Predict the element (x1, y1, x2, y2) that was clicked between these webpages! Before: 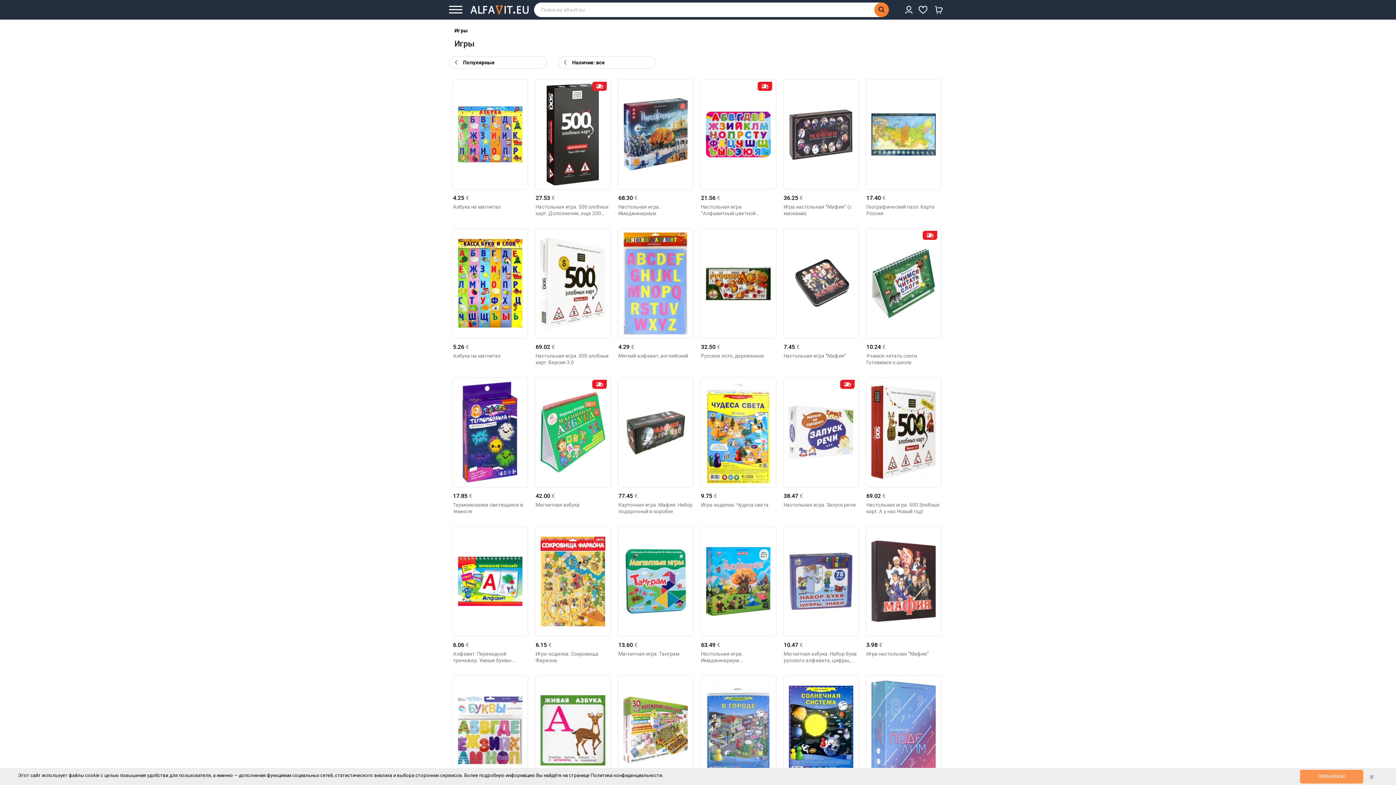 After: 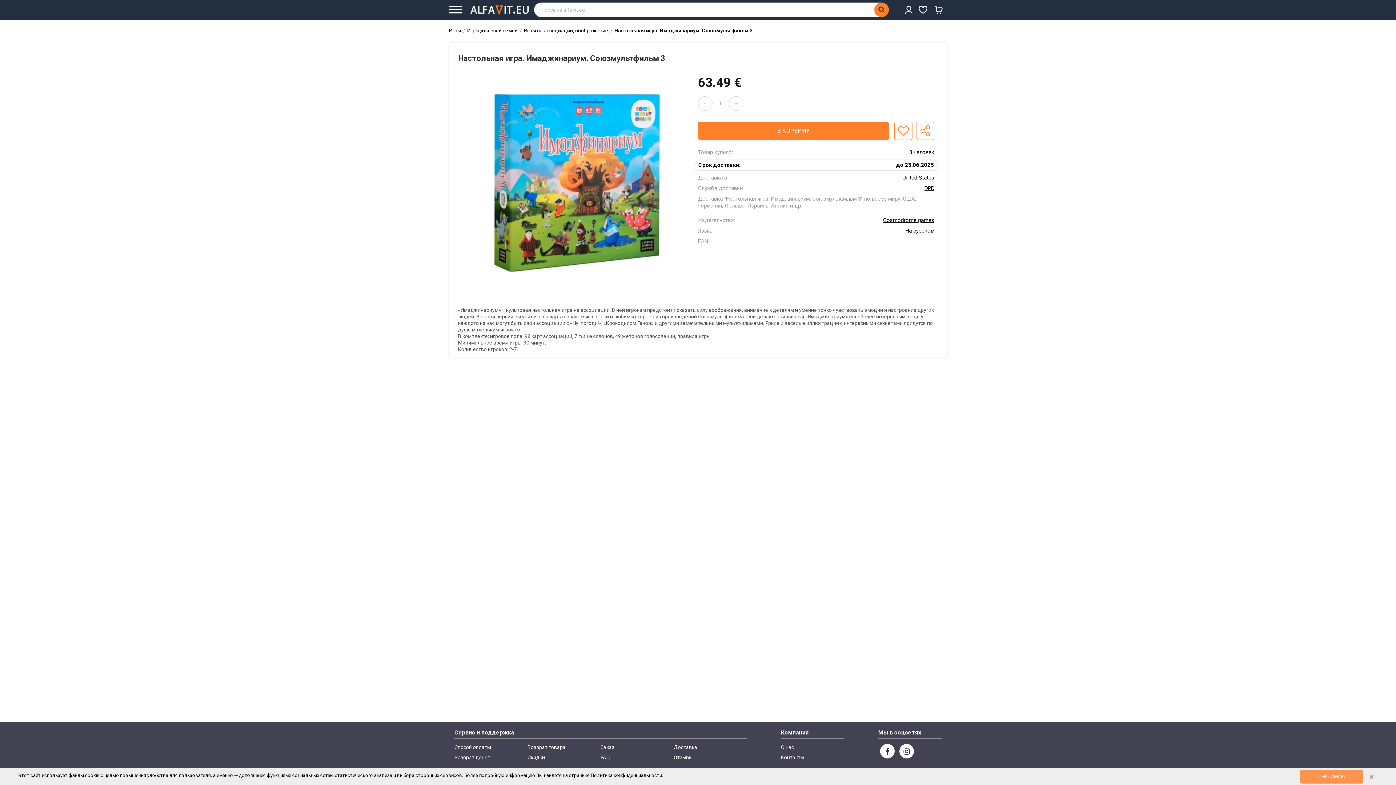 Action: label: Настольная игра. Имаджинариум. Союзмультфильм 3 bbox: (701, 650, 775, 664)